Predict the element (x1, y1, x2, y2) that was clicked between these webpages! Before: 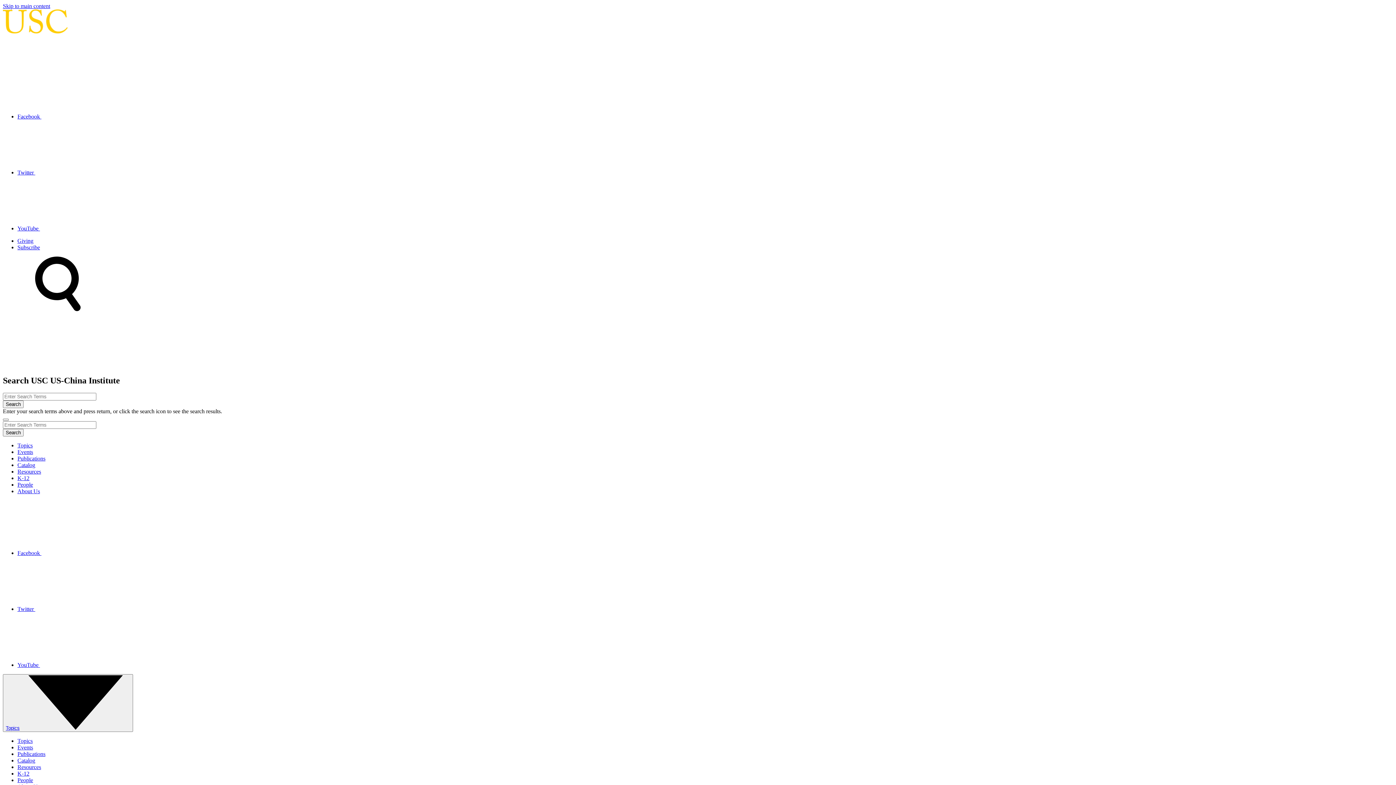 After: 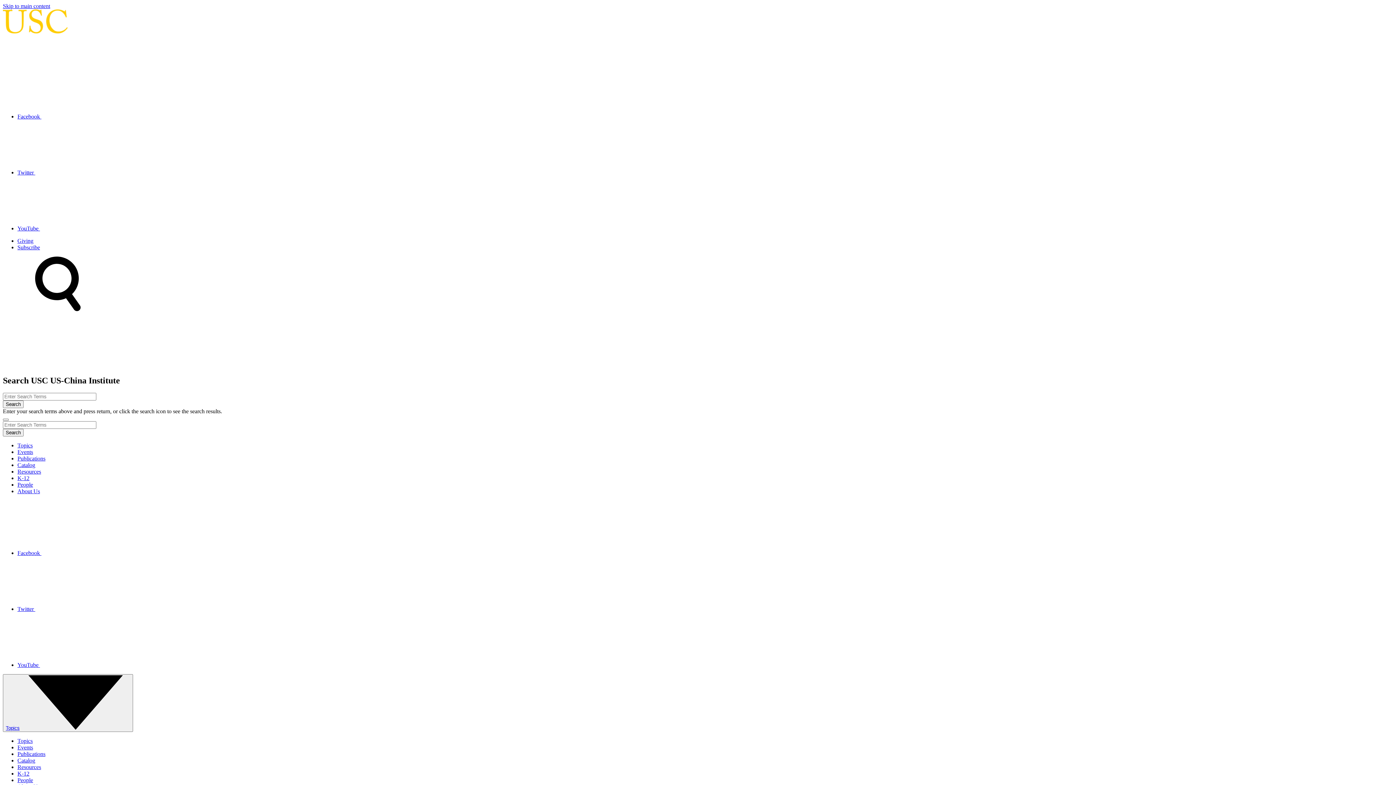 Action: bbox: (17, 777, 33, 783) label: People